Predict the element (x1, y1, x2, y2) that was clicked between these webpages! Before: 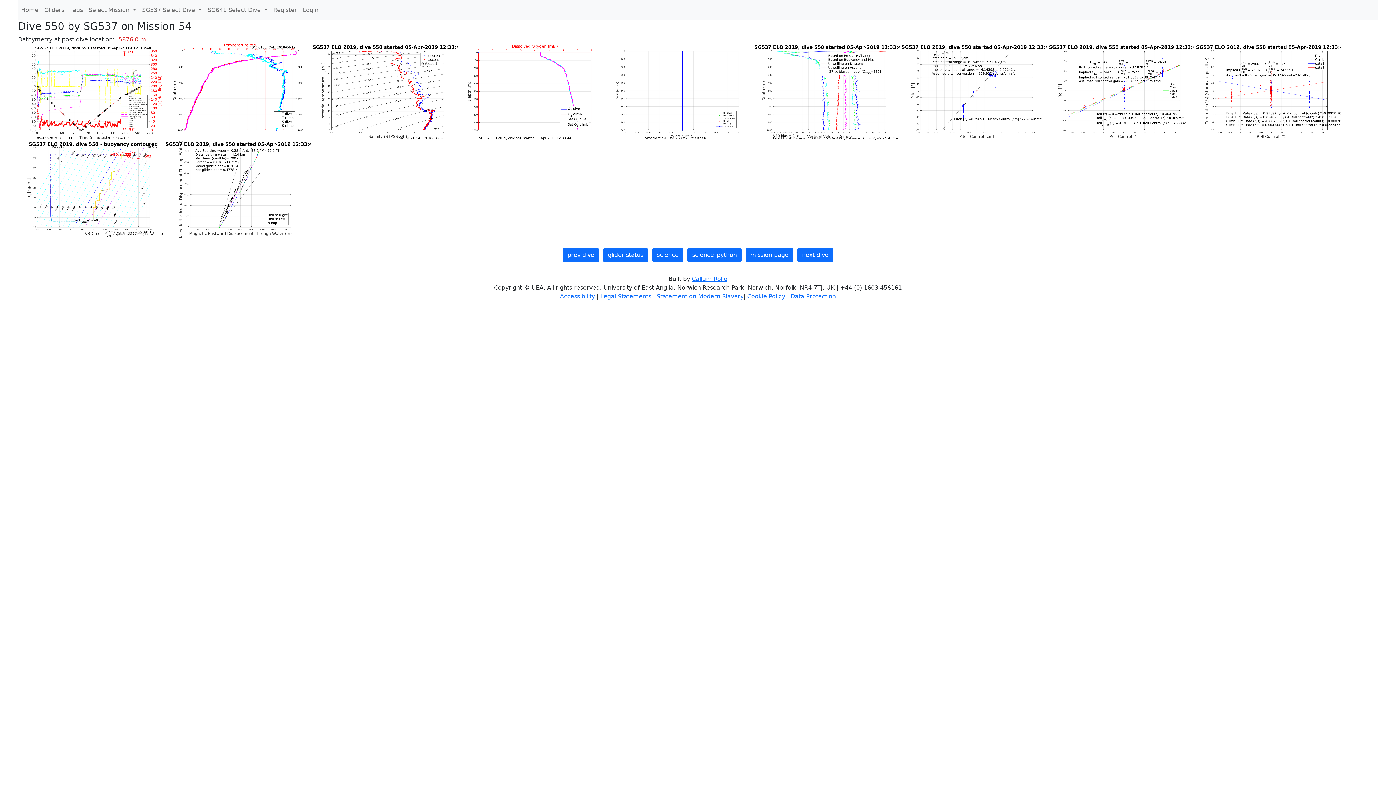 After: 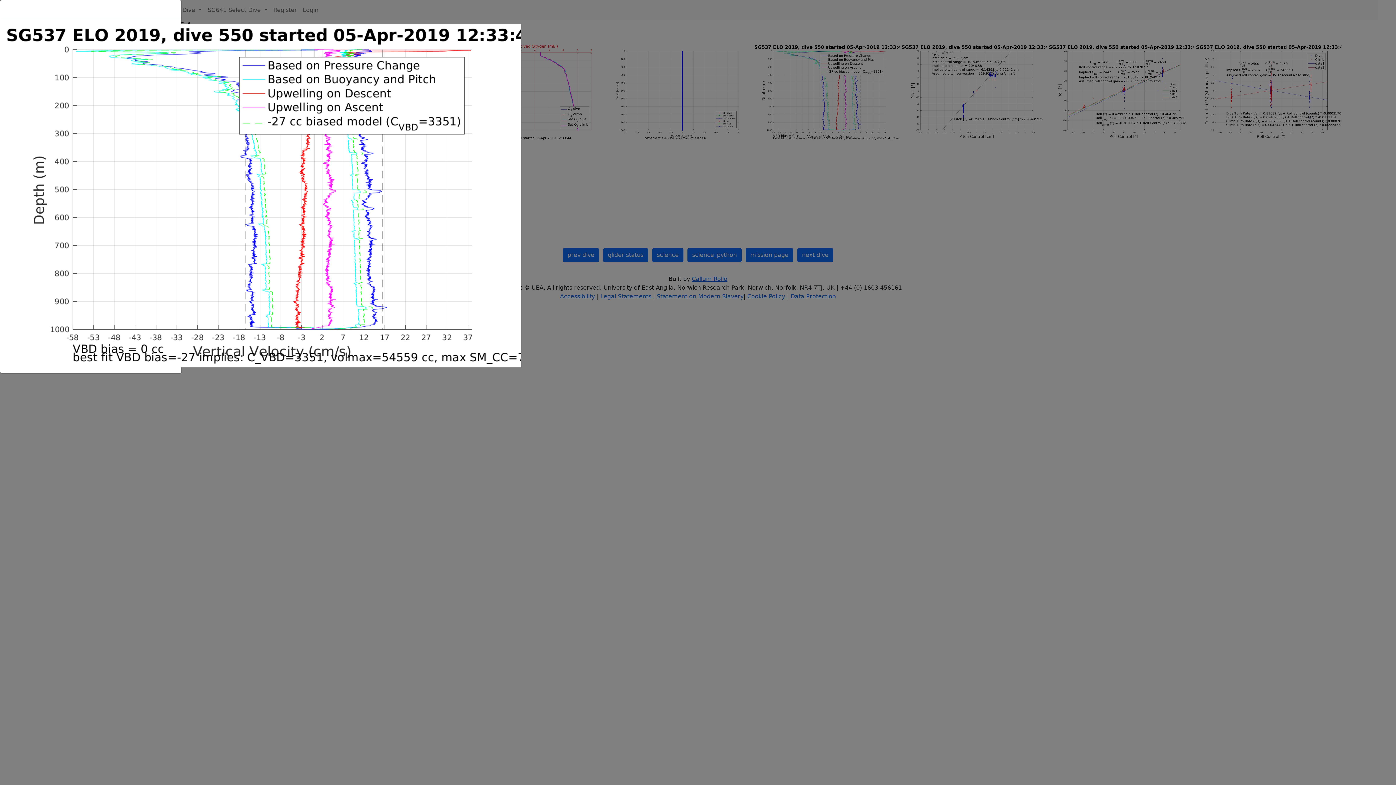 Action: bbox: (754, 88, 901, 95) label:  